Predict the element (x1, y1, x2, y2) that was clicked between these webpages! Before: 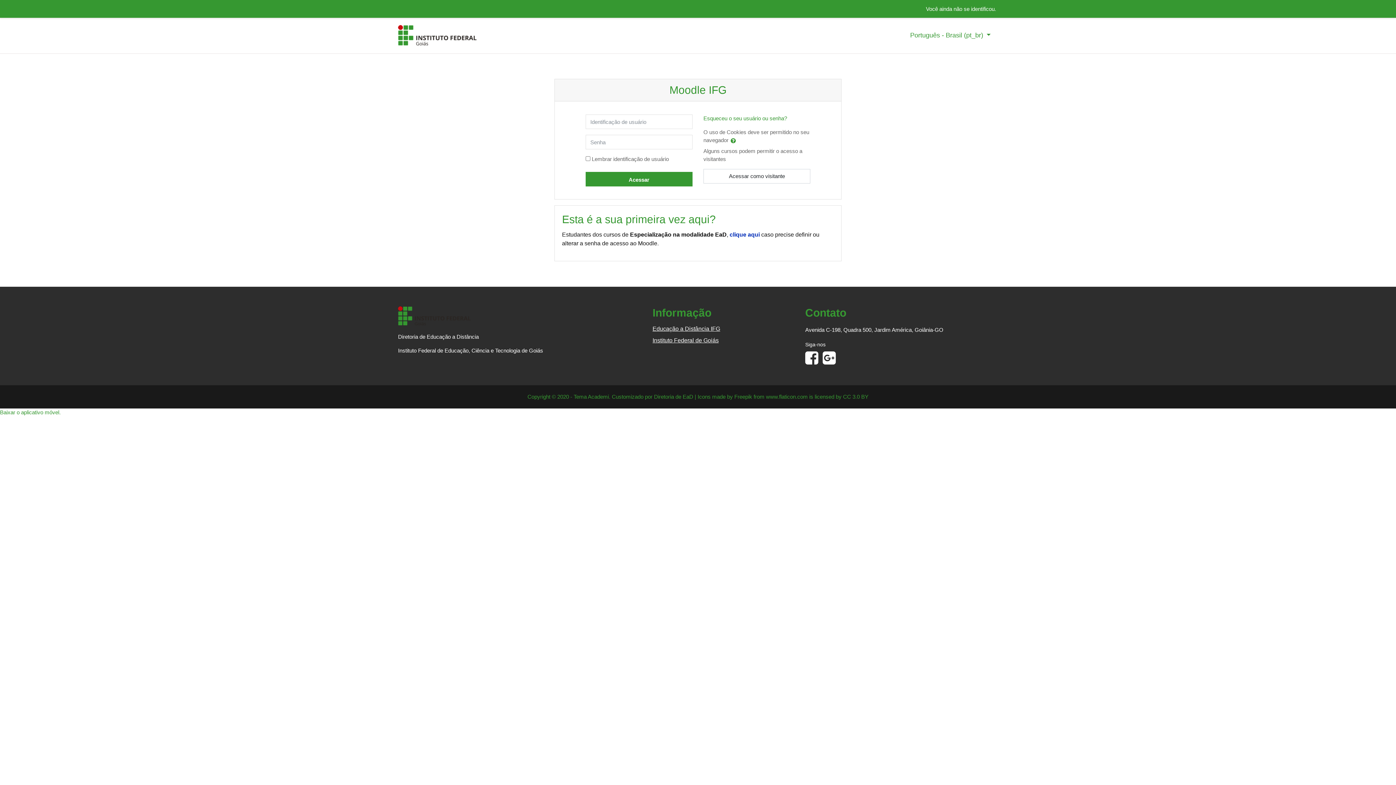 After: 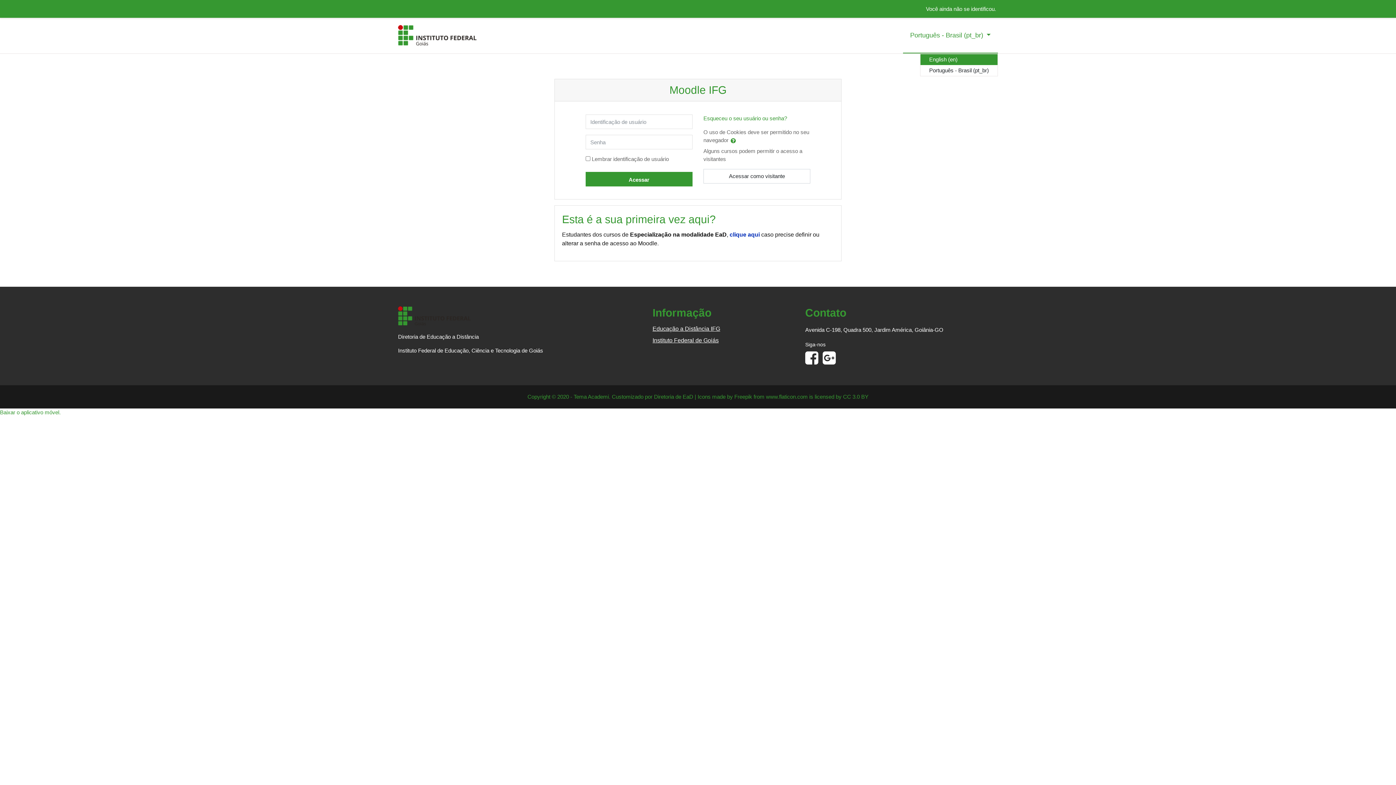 Action: label: Português - Brasil ‎(pt_br)‎  bbox: (903, 18, 998, 53)